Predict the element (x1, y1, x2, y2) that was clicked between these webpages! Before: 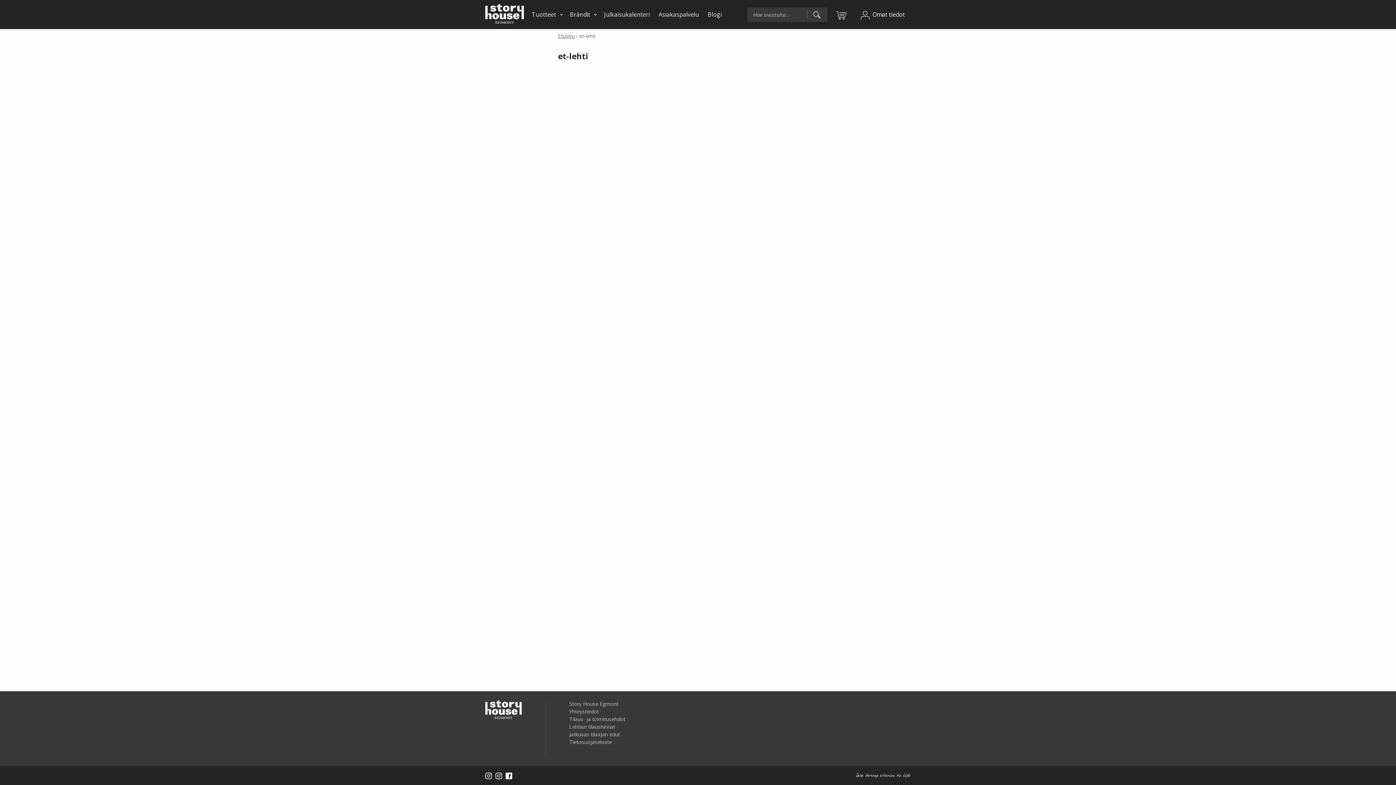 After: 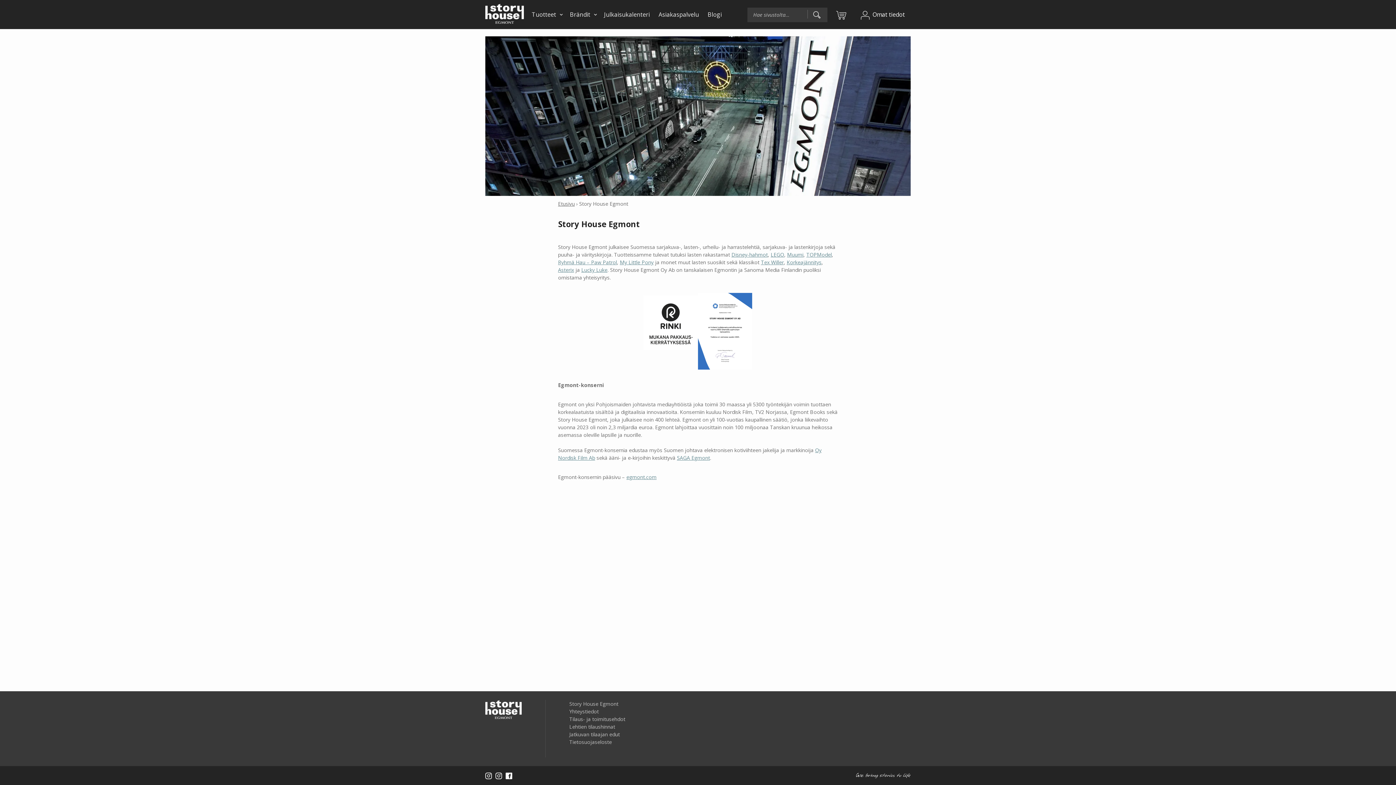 Action: label: Story House Egmont bbox: (569, 700, 618, 707)